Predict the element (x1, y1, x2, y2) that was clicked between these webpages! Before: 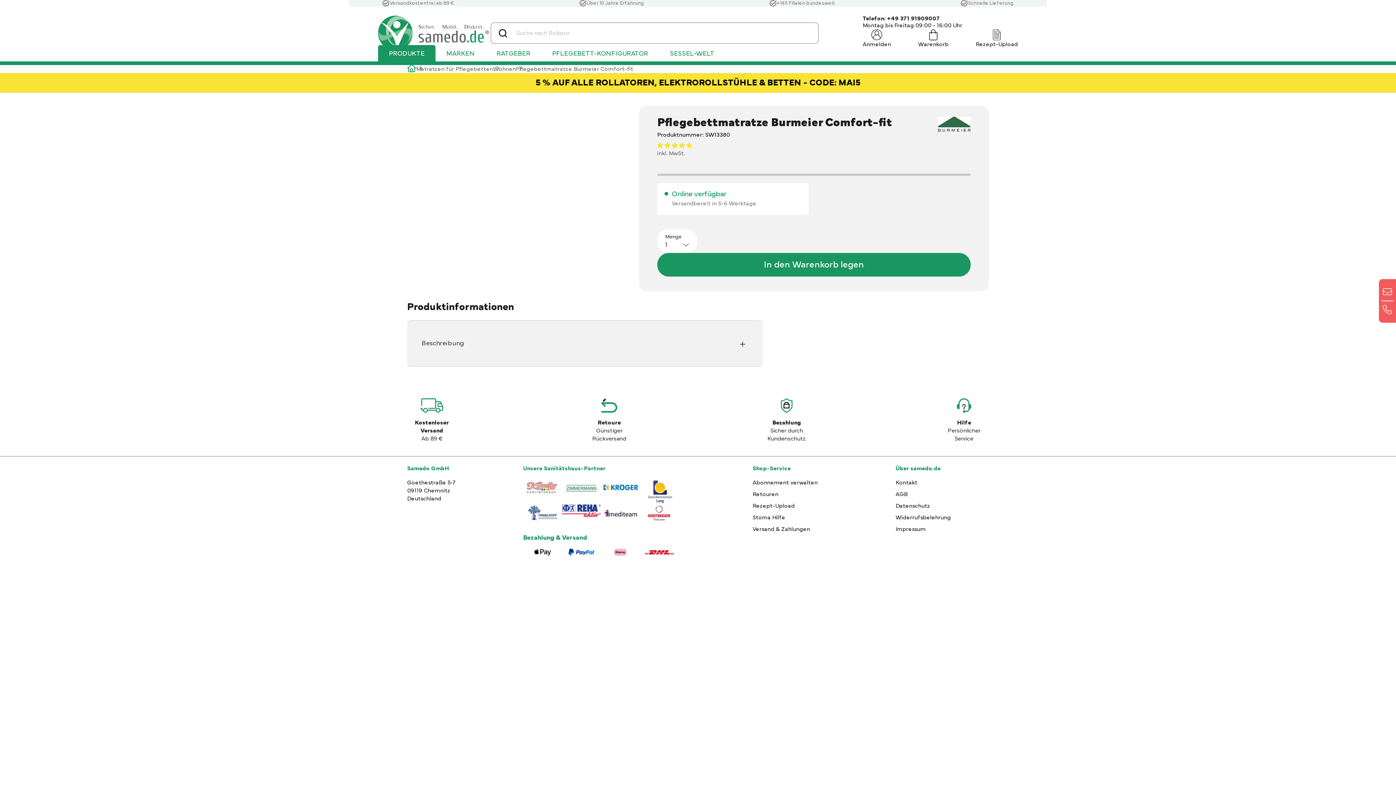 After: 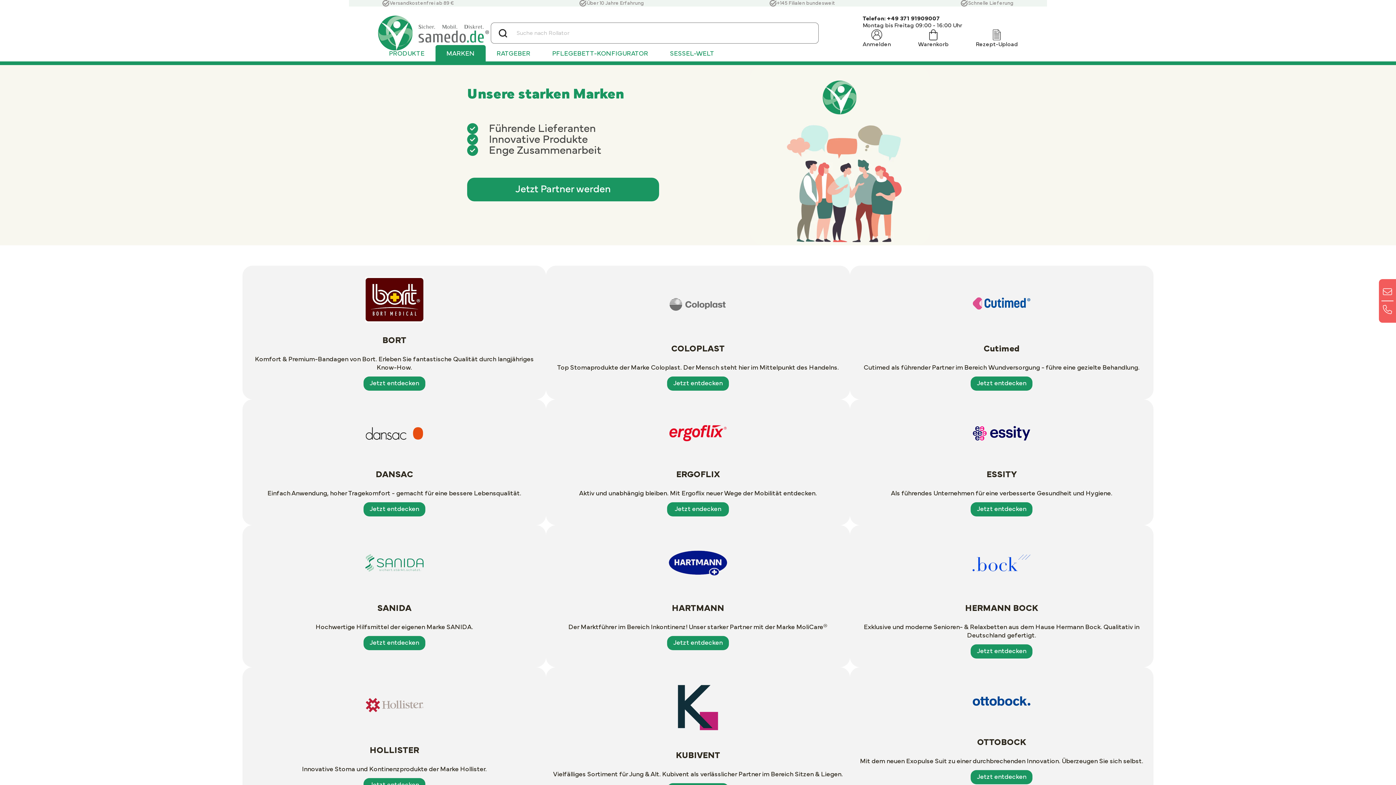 Action: label: MARKEN bbox: (435, 44, 485, 61)